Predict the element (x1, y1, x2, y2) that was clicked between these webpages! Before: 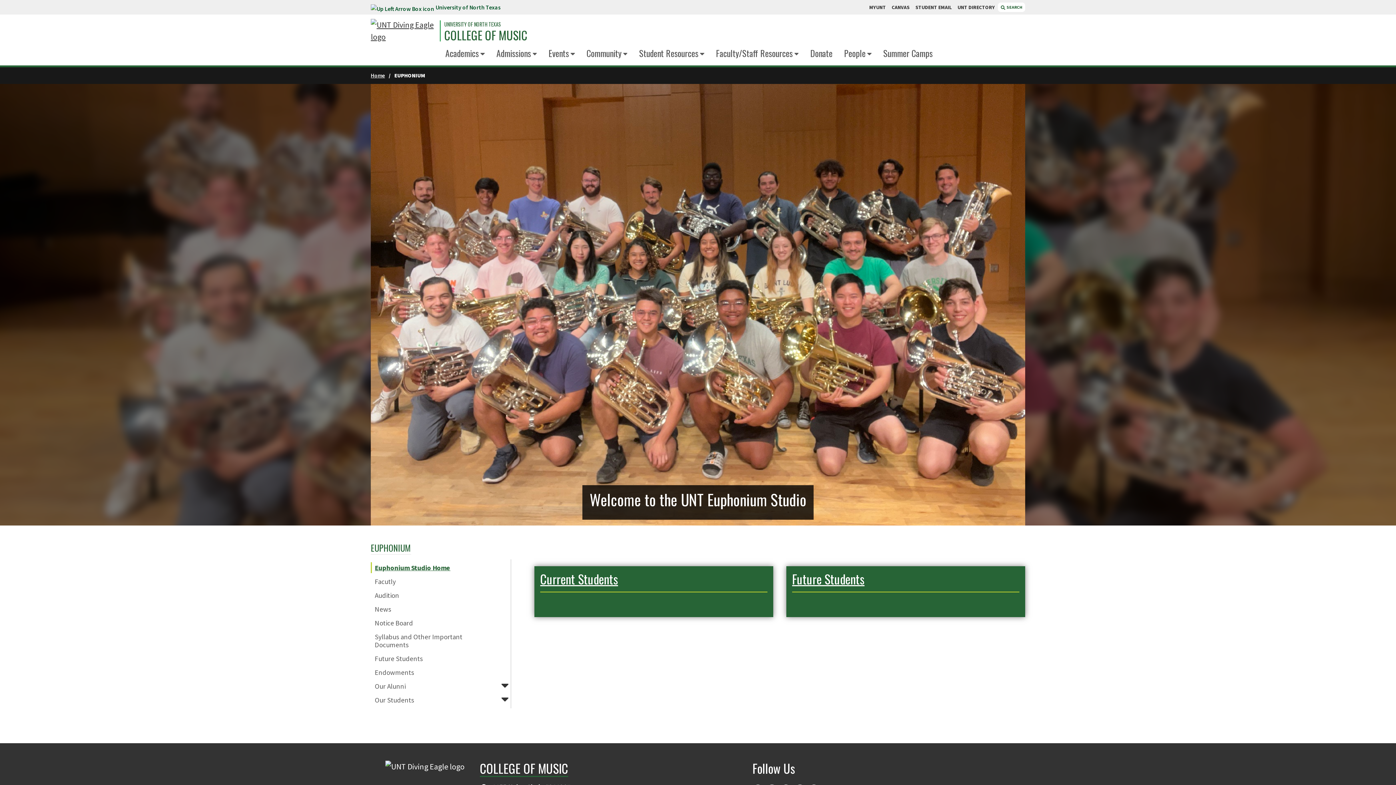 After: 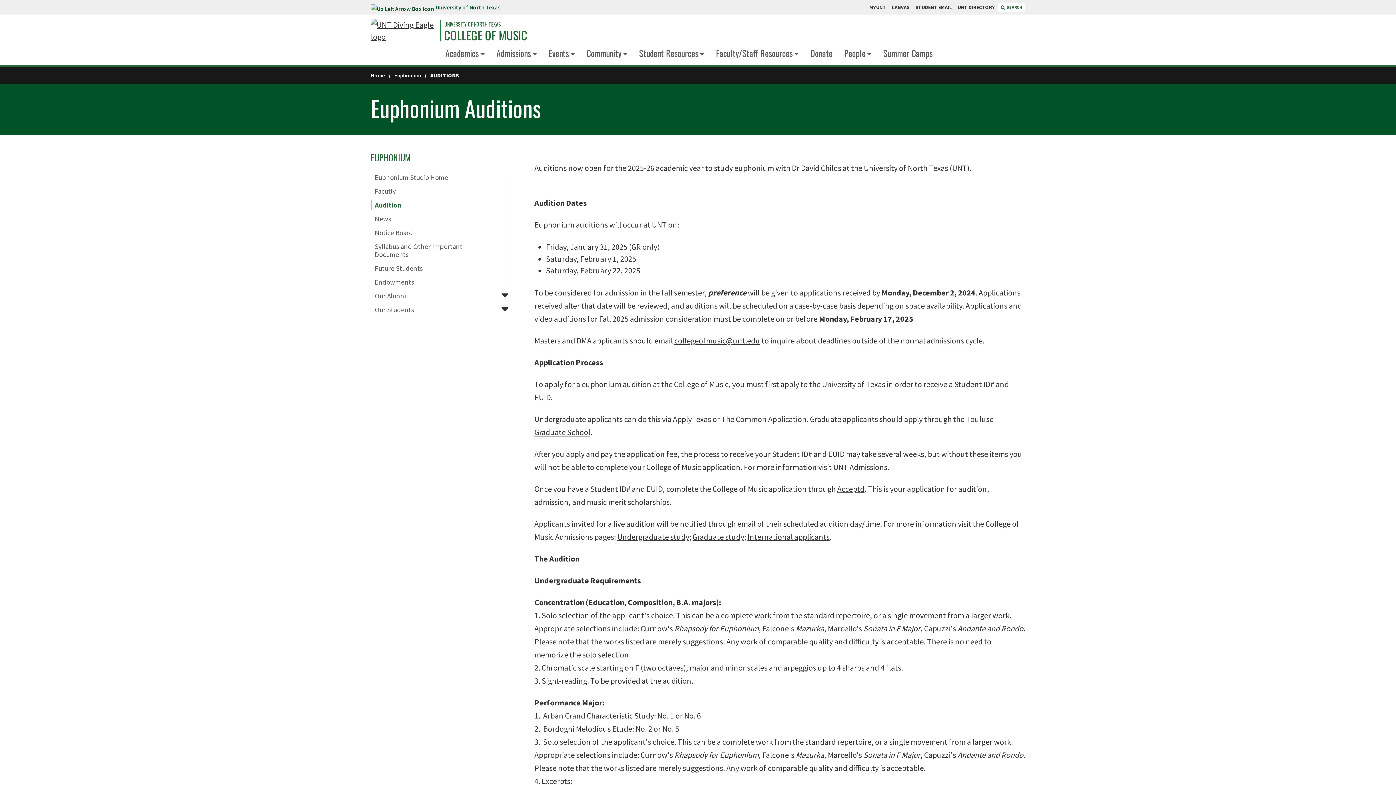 Action: label: Audition bbox: (370, 590, 413, 601)